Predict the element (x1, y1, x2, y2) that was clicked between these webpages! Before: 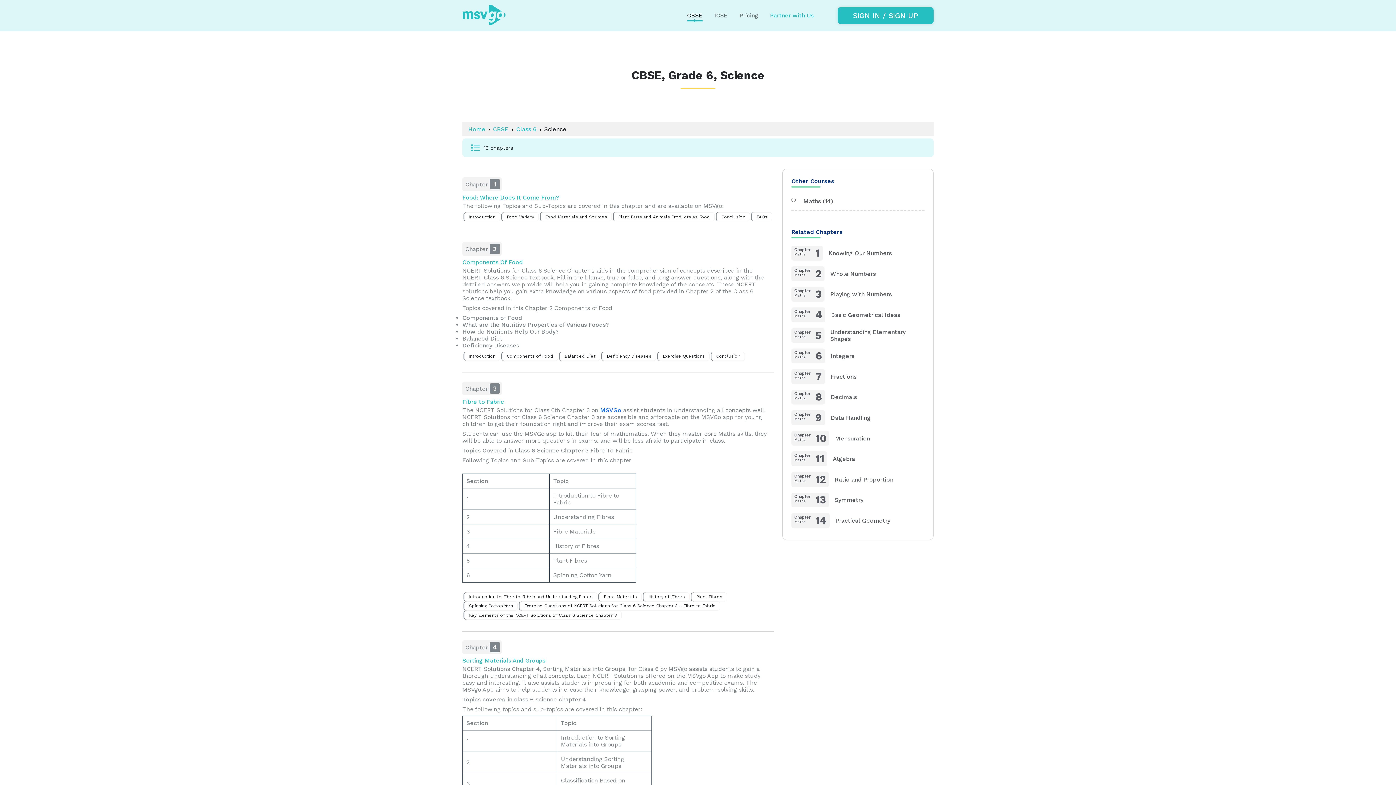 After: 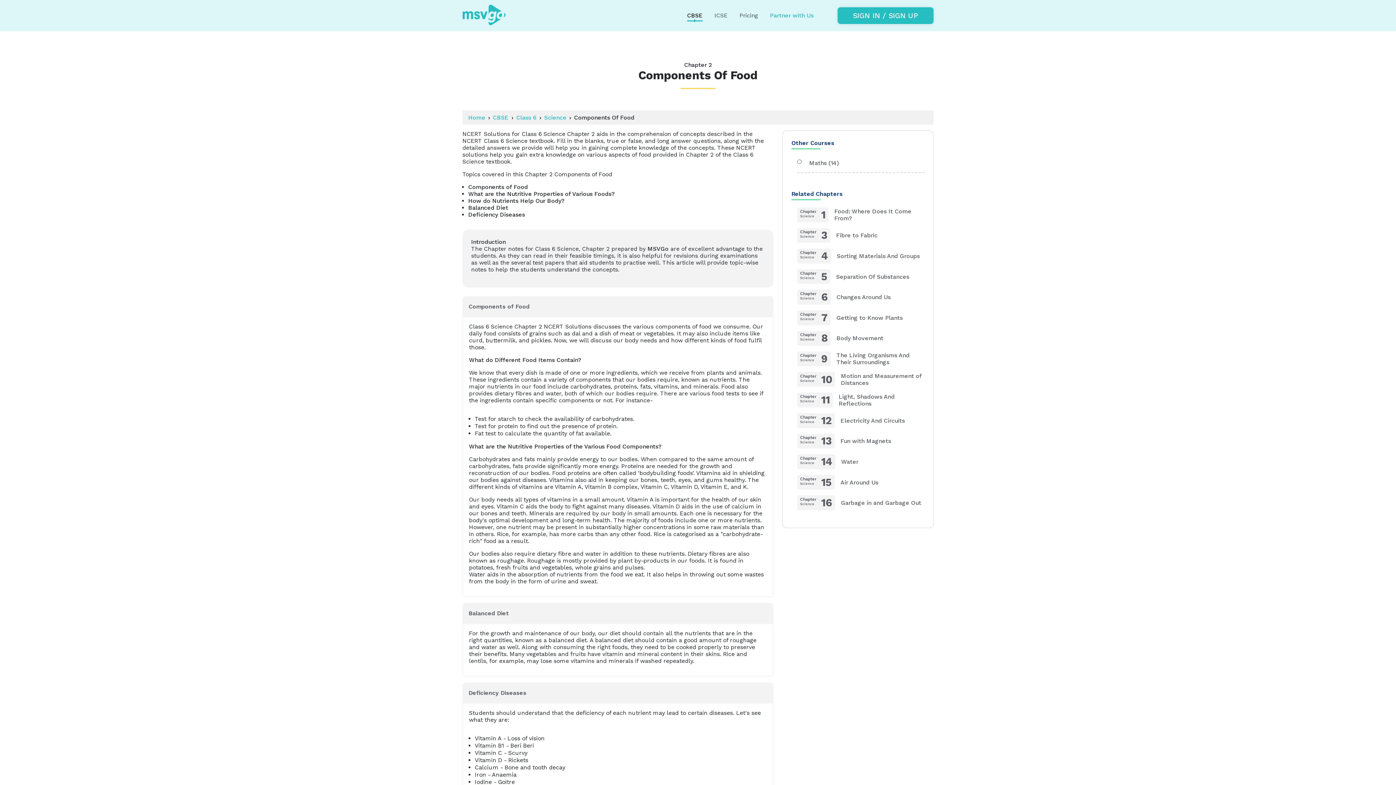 Action: label: Chapter2



Components Of Food

NCERT Solutions for Class 6 Science Chapter 2 aids in the comprehension of concepts described in the NCERT Class 6 Science textbook. Fill in the blanks, true or false, and long answer questions, along with the detailed answers we provide will help you in gaining complete knowledge of the concepts. These NCERT solutions help you gain extra knowledge on various aspects of food provided in Chapter 2 of the Class 6 Science textbook.

Topics covered in this Chapter 2 Components of Food

Components of Food
What are the Nutritive Properties of Various Foods?
How do Nutrients Help Our Body?
Balanced Diet
Deficiency Diseases
IntroductionComponents of FoodBalanced DietDeficiency DiseasesExercise QuestionsConclusion bbox: (462, 233, 773, 373)